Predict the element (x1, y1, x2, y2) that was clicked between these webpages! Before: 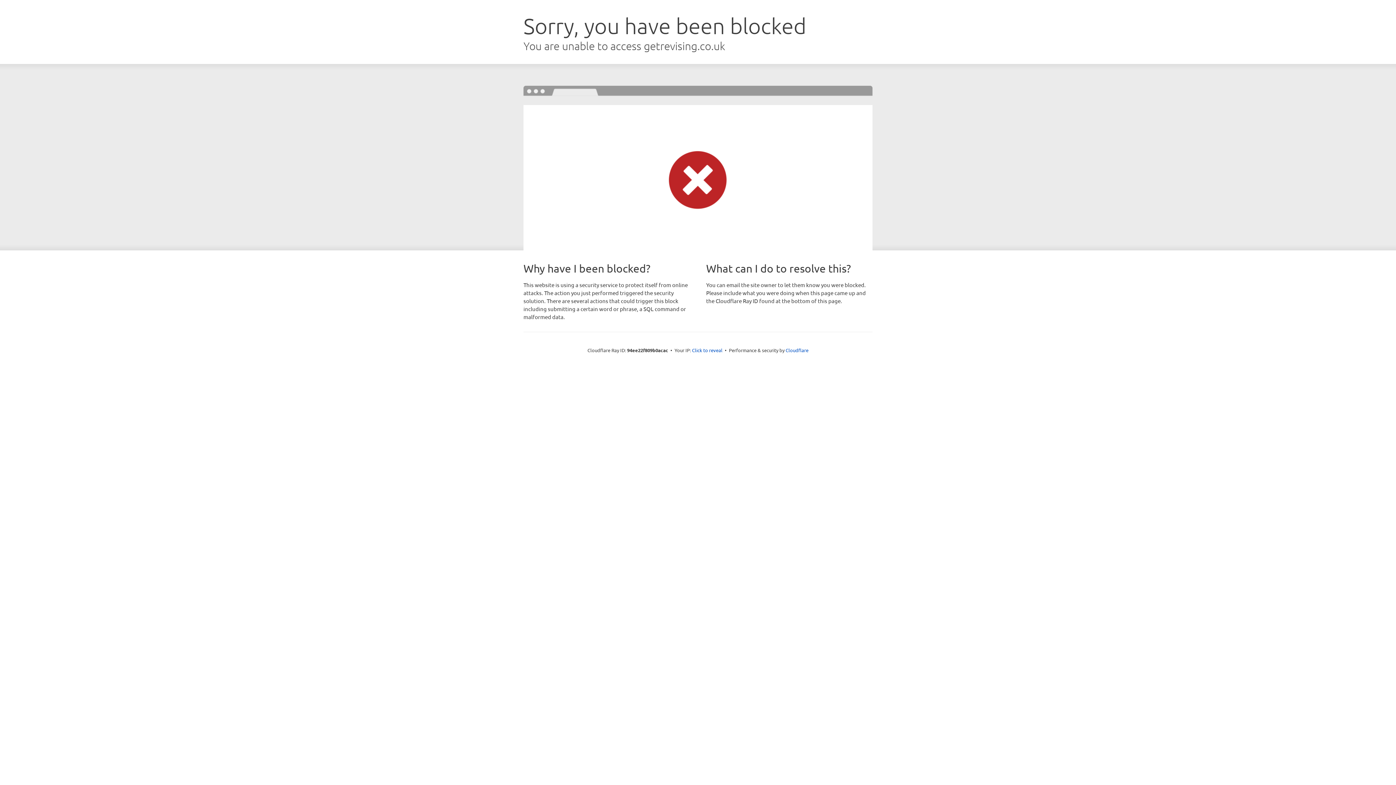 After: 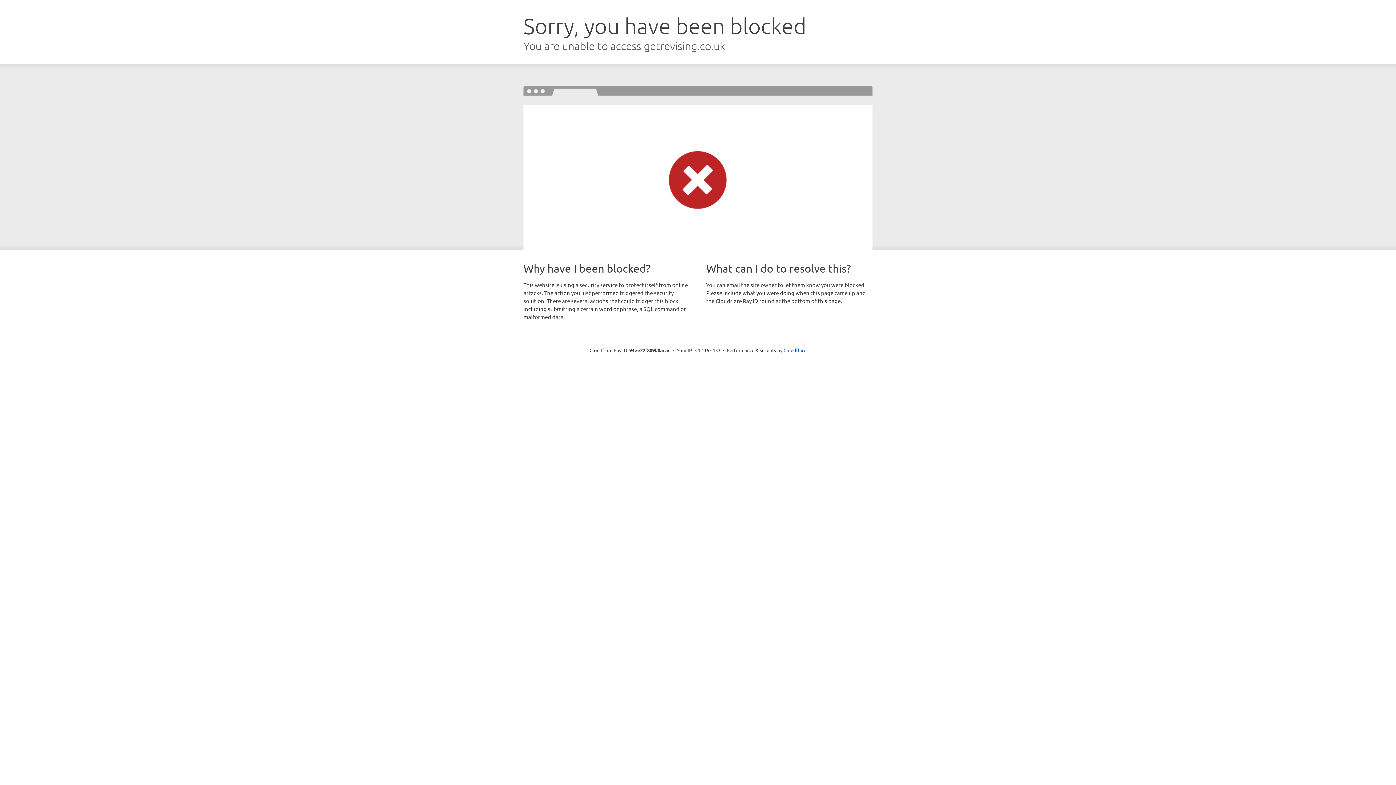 Action: bbox: (692, 346, 722, 353) label: Click to reveal